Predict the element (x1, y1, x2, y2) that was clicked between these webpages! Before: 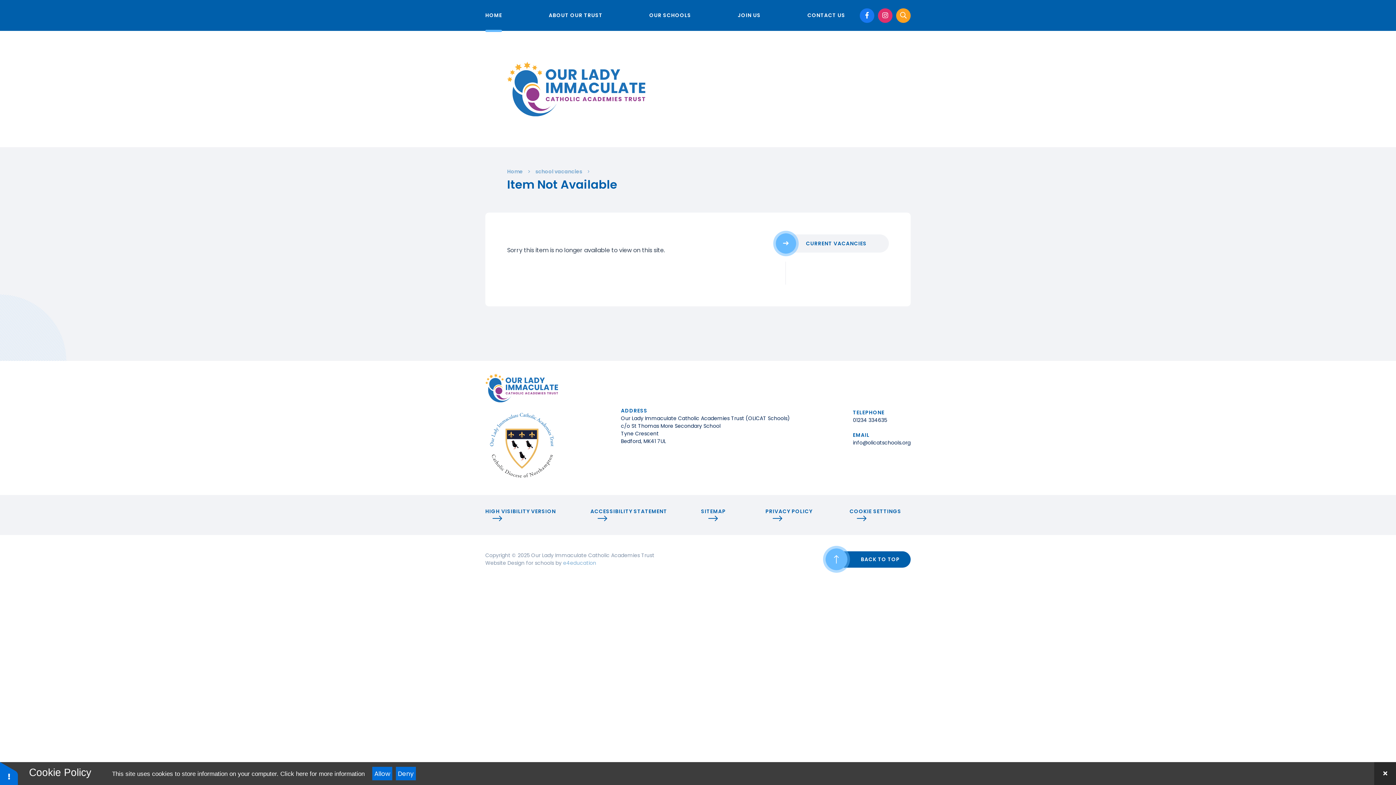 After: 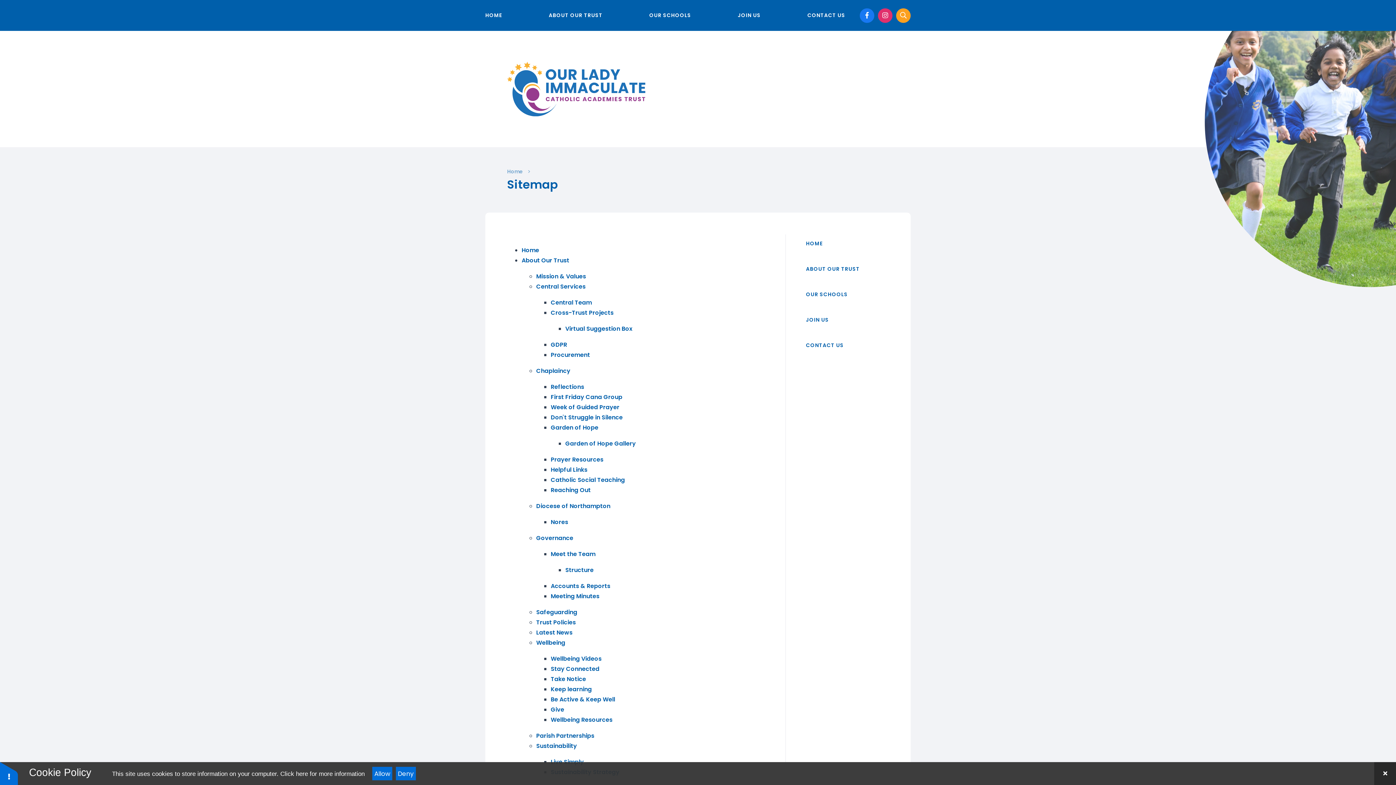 Action: bbox: (701, 507, 738, 522) label: SITEMAP